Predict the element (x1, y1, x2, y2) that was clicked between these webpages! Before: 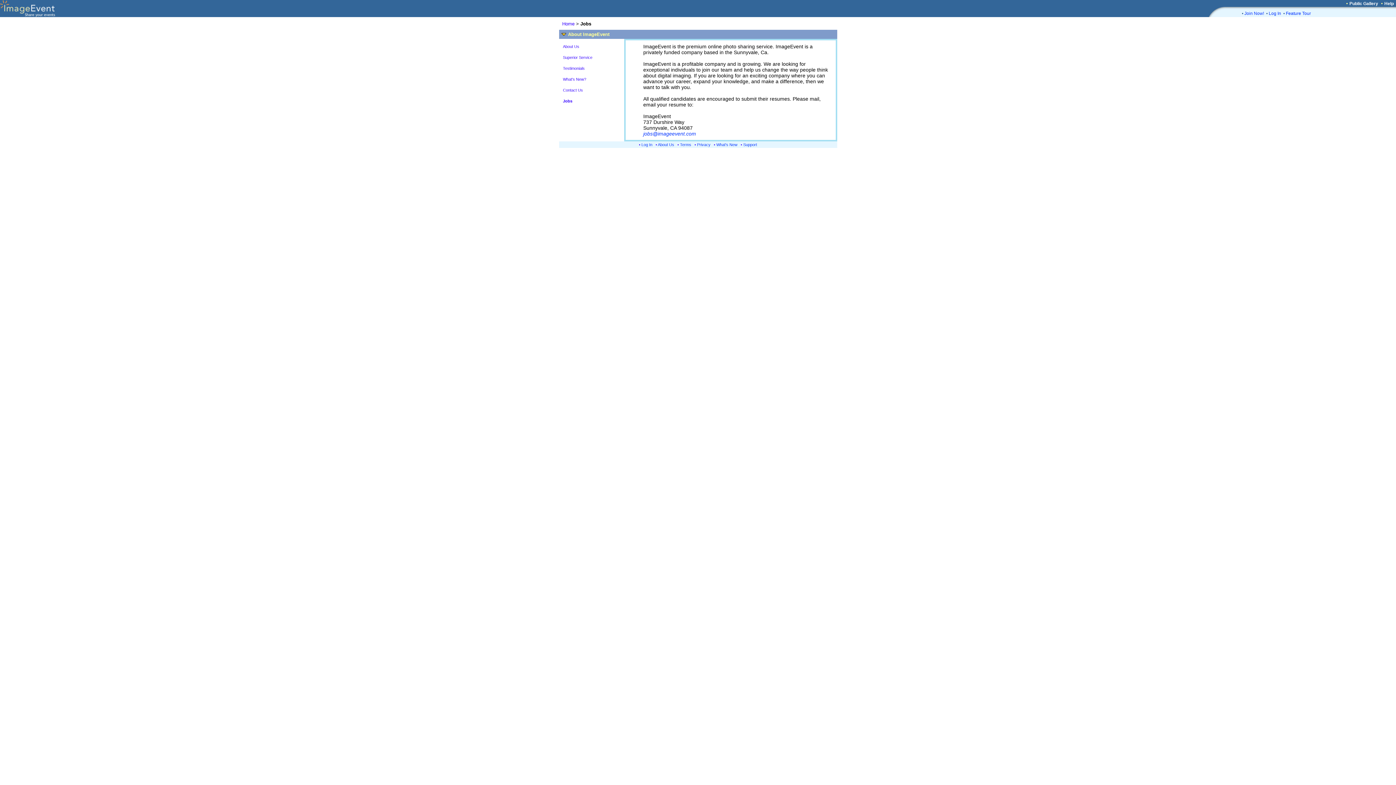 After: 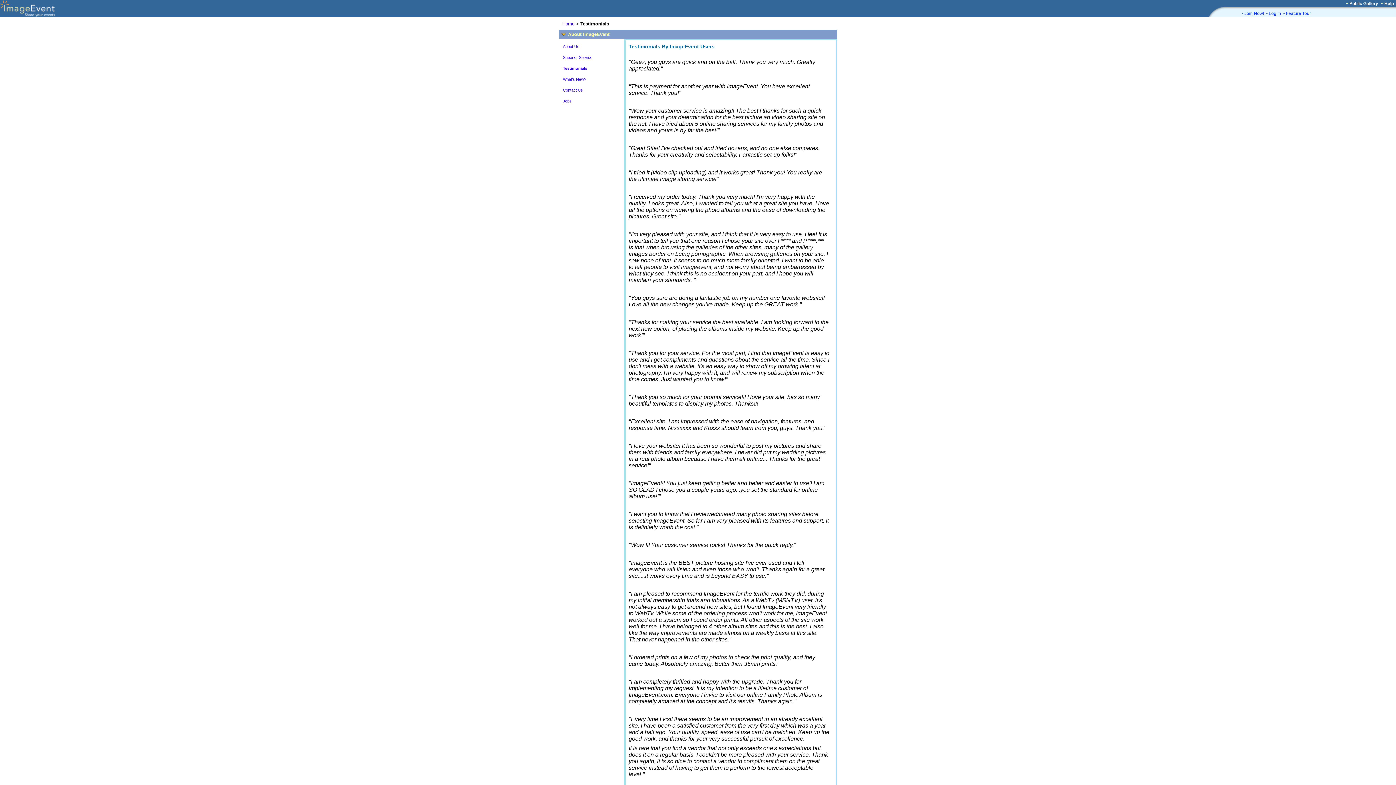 Action: label: Testimonials bbox: (563, 66, 584, 70)